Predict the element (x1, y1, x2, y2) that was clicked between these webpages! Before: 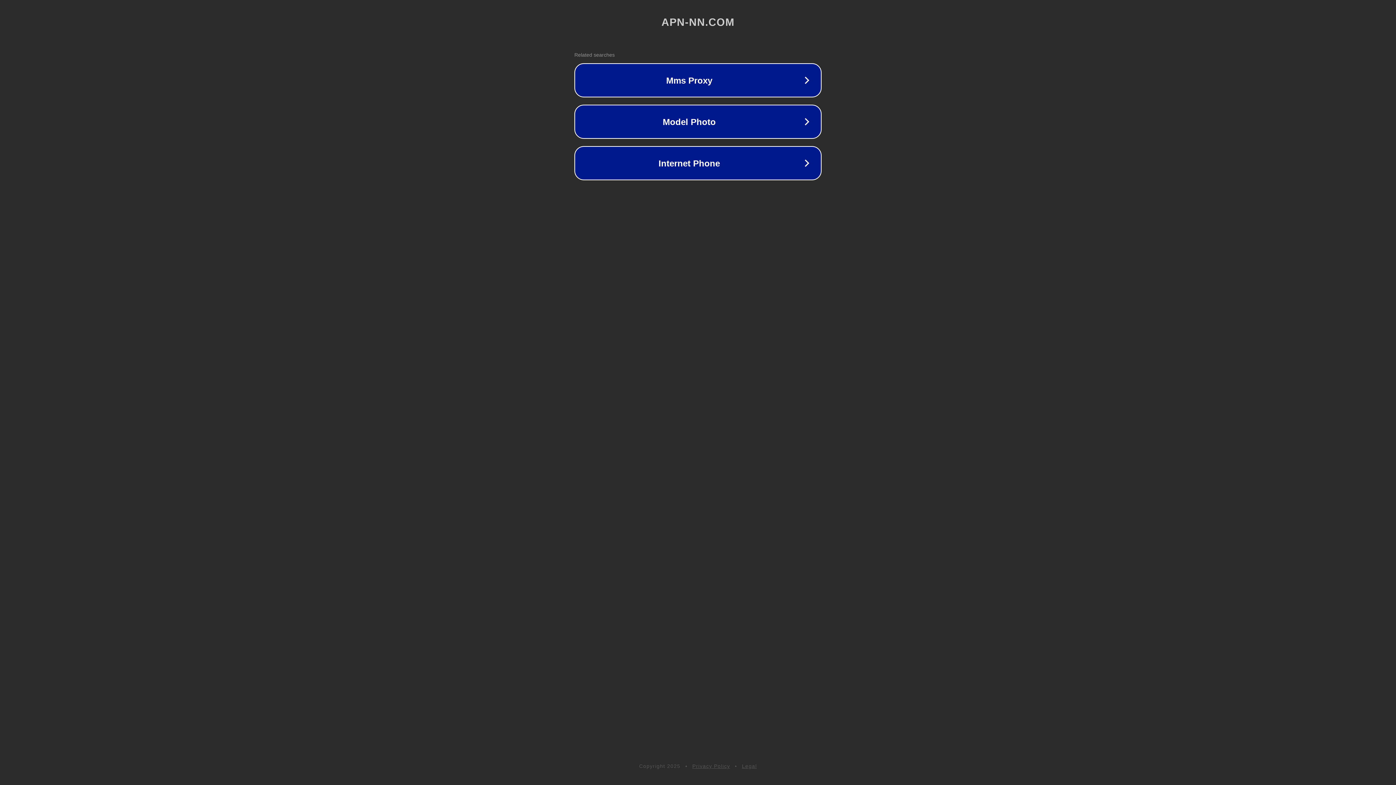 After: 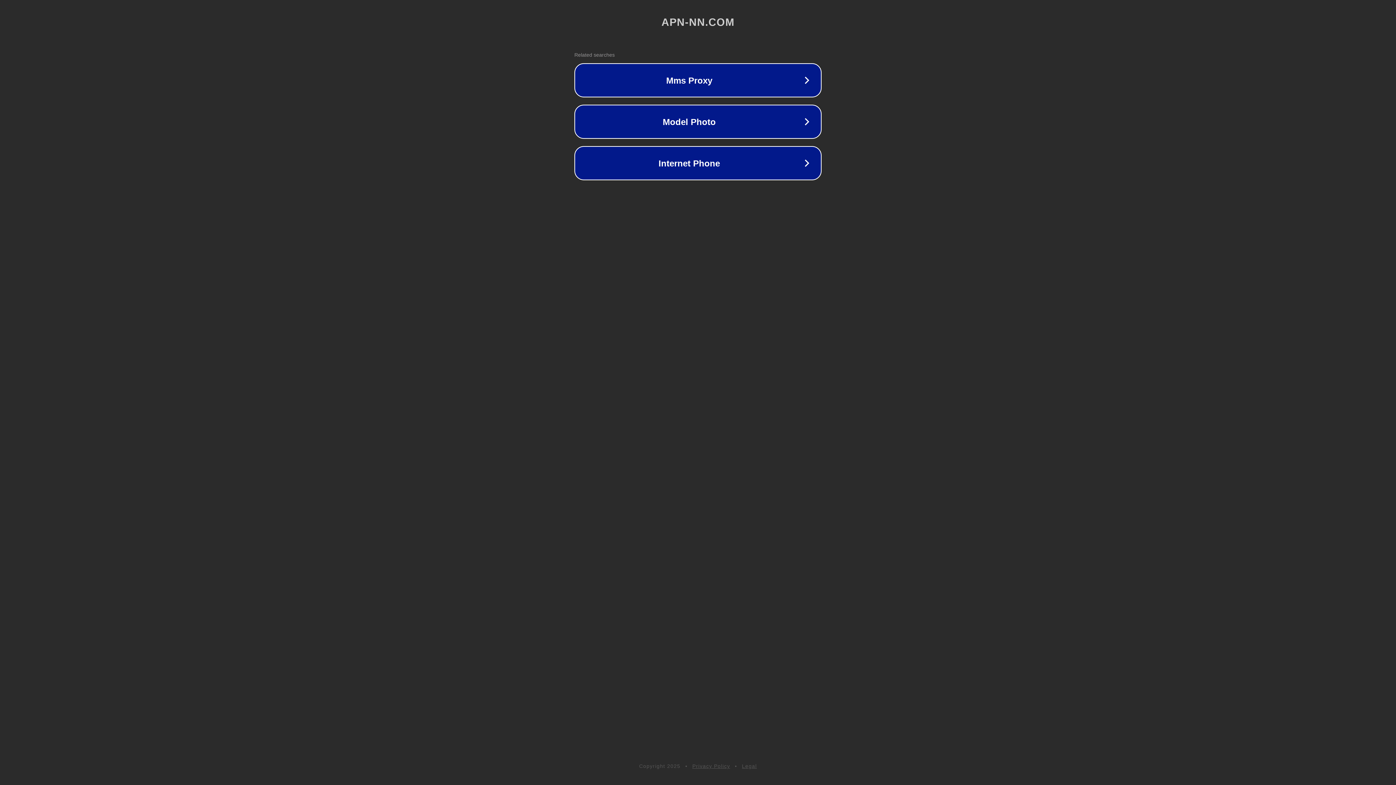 Action: bbox: (742, 763, 757, 769) label: Legal